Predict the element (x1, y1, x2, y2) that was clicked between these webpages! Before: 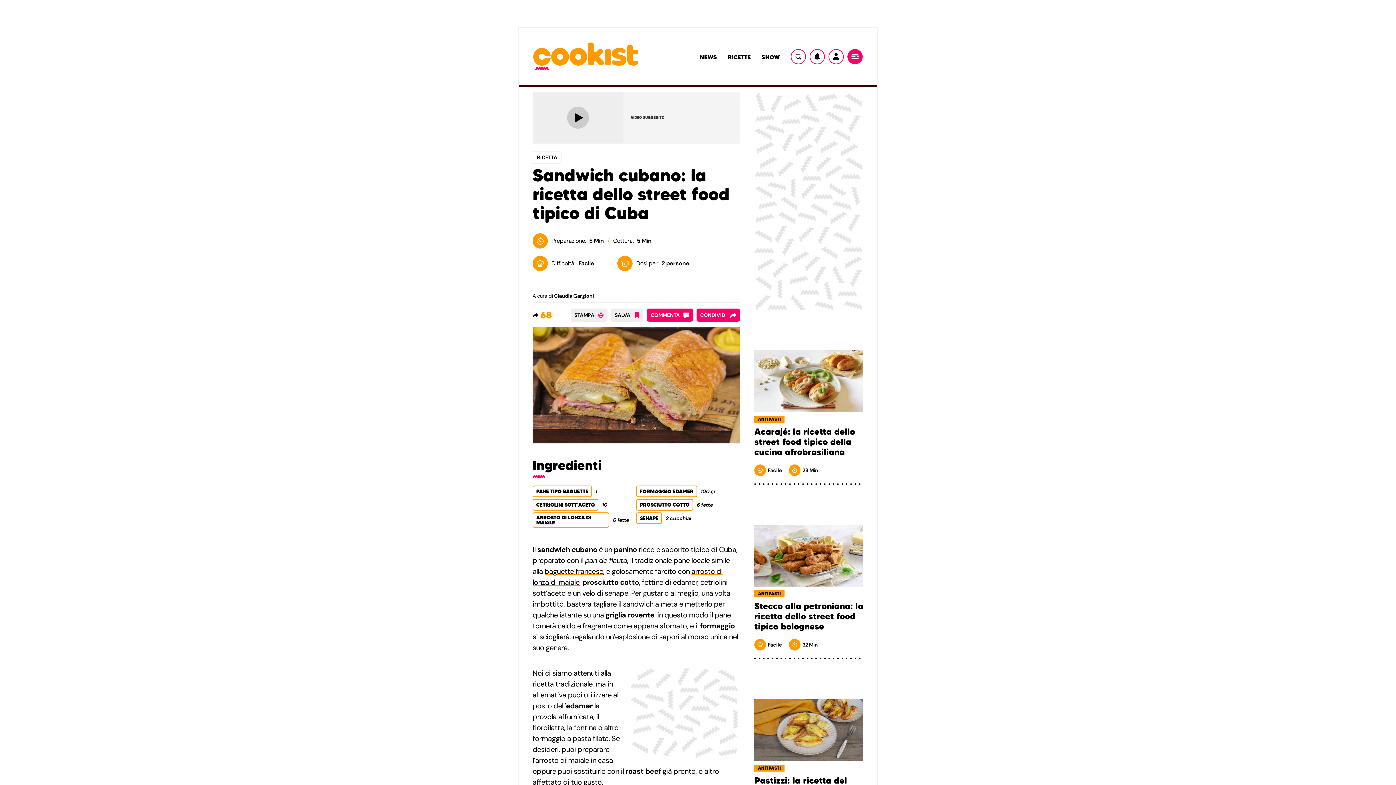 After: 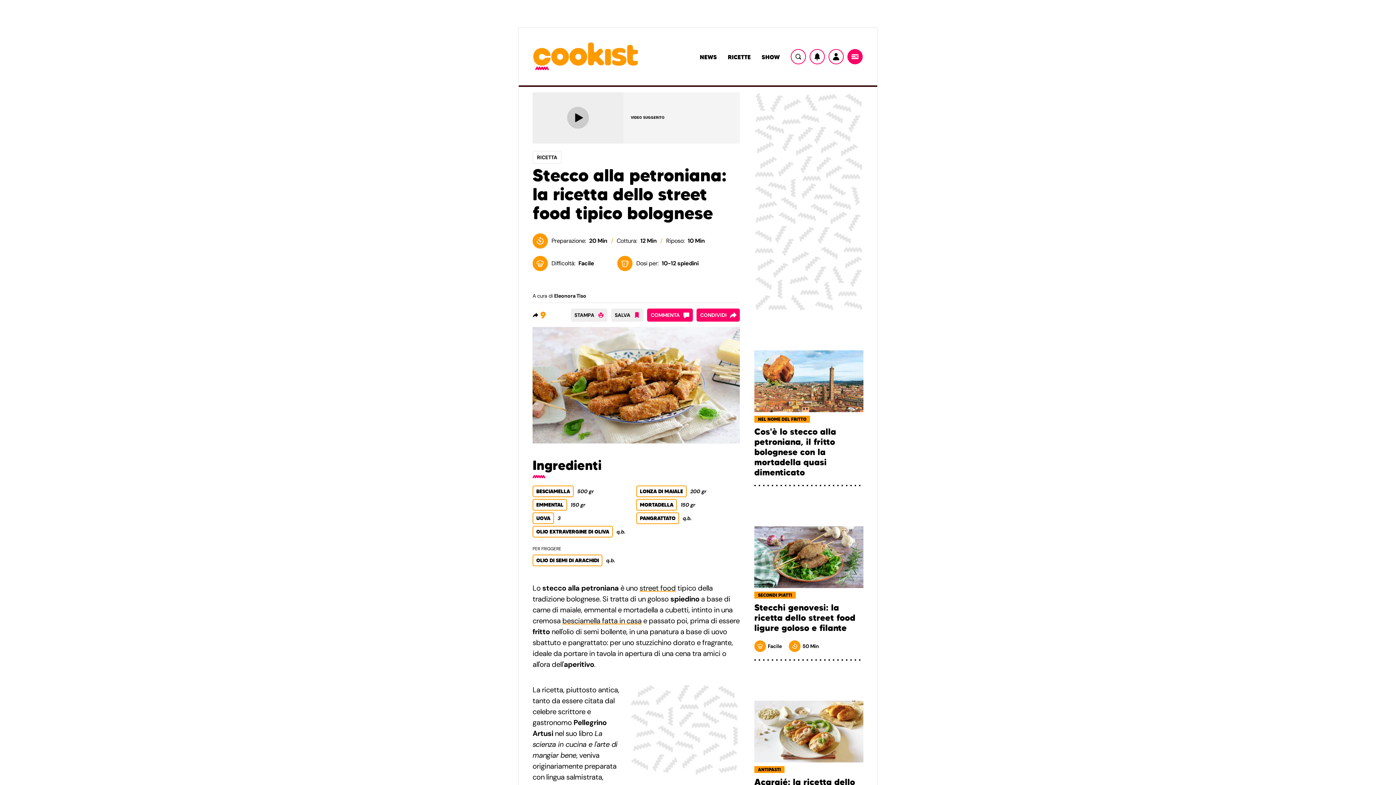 Action: label: Stecco alla petroniana: la ricetta dello street food tipico bolognese bbox: (754, 601, 863, 632)